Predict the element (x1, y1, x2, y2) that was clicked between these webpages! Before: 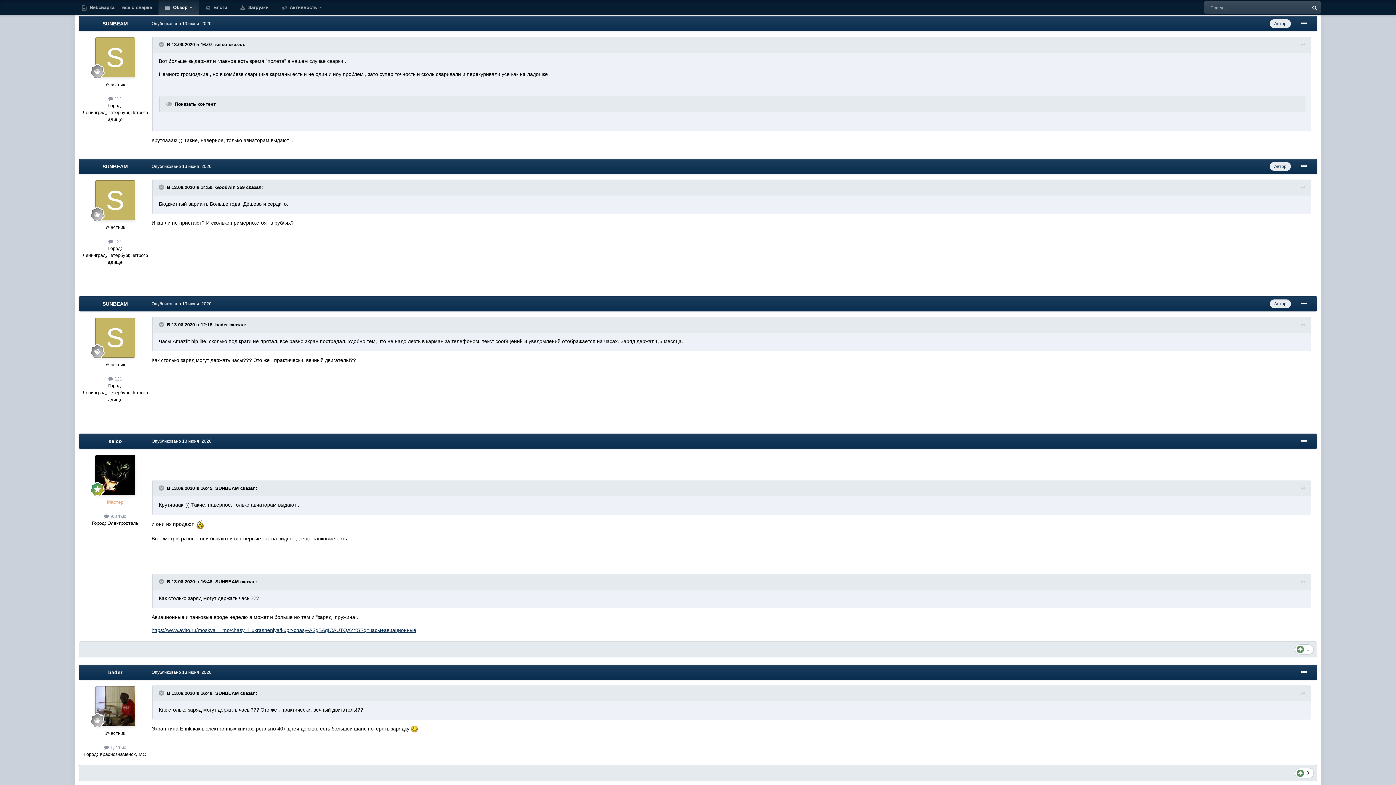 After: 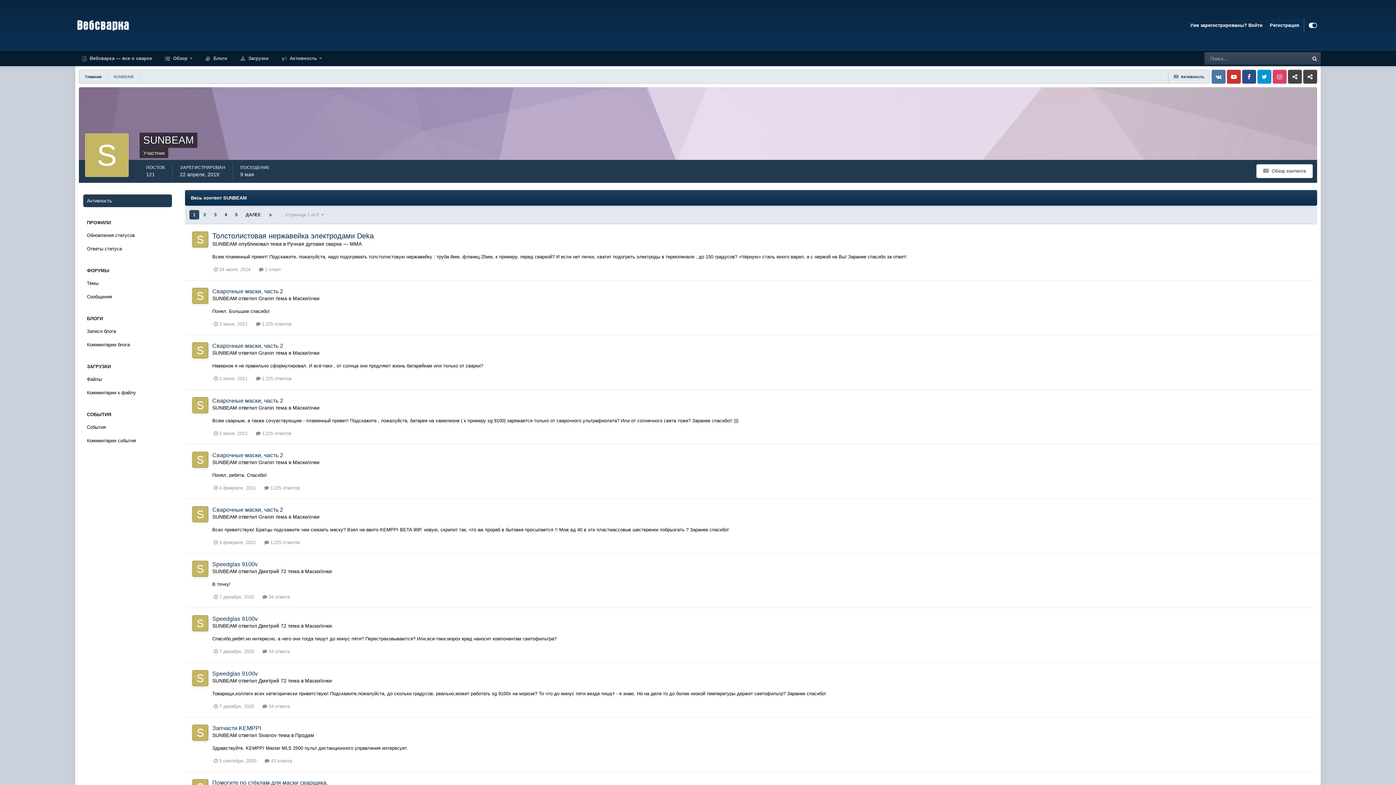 Action: bbox: (108, 238, 122, 244) label:  121